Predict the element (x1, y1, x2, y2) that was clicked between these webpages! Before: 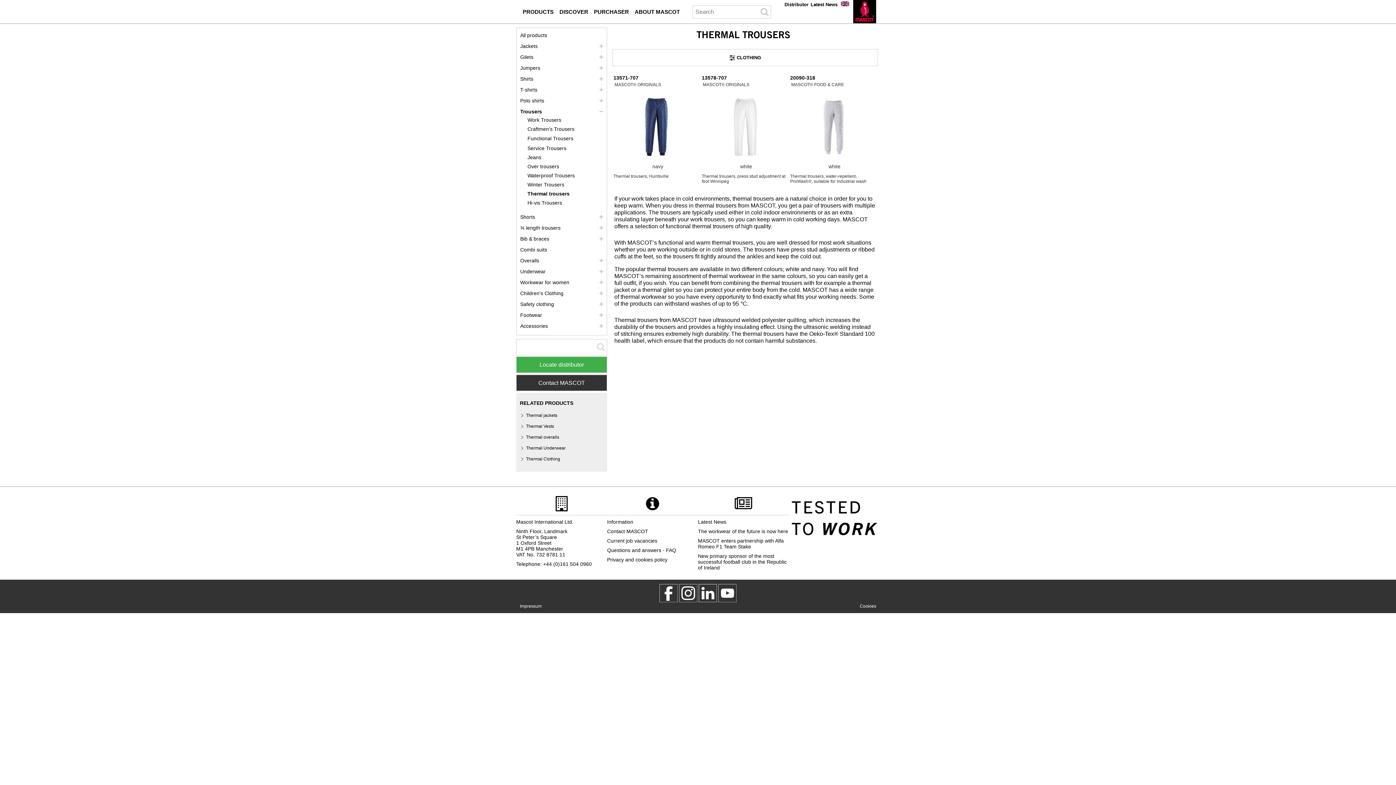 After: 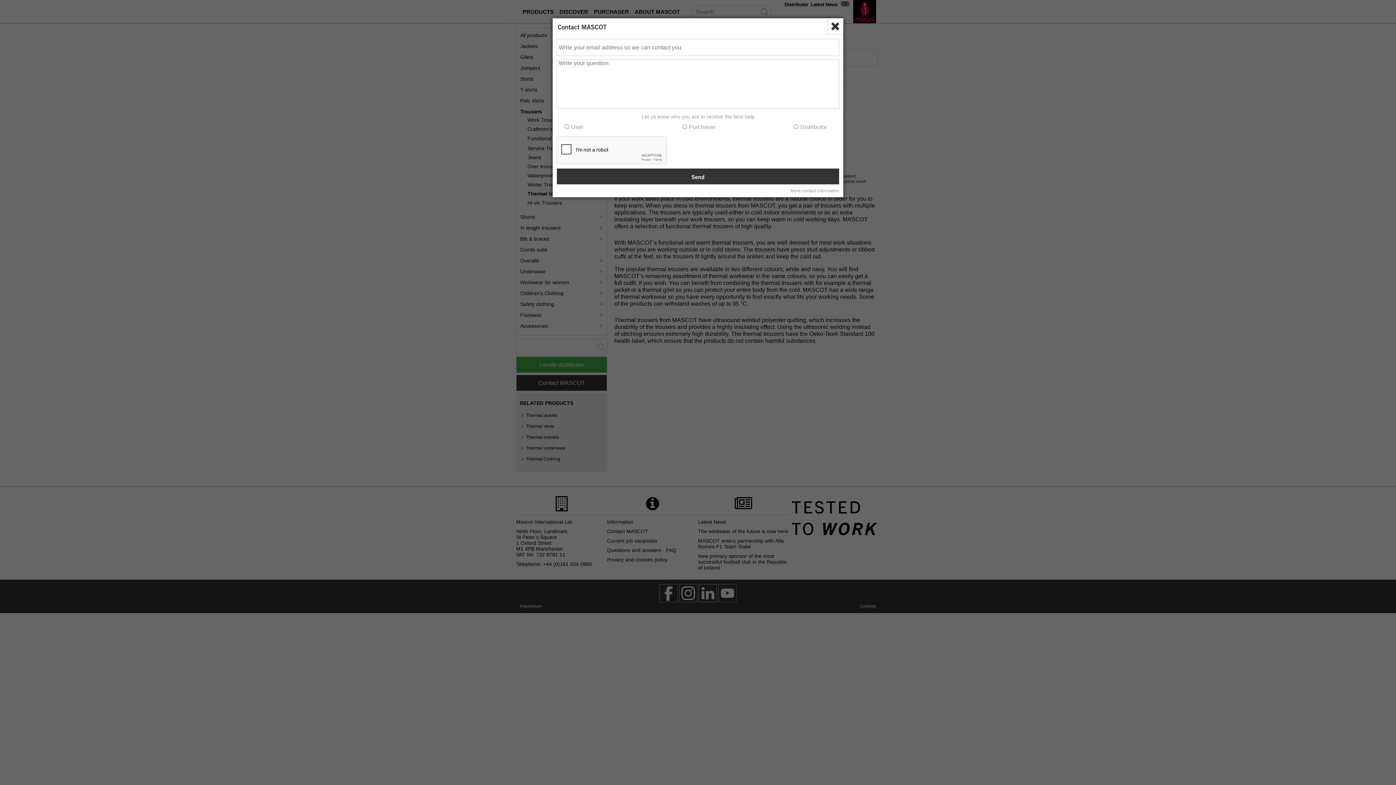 Action: label: Contact Mascot bbox: (516, 374, 607, 391)